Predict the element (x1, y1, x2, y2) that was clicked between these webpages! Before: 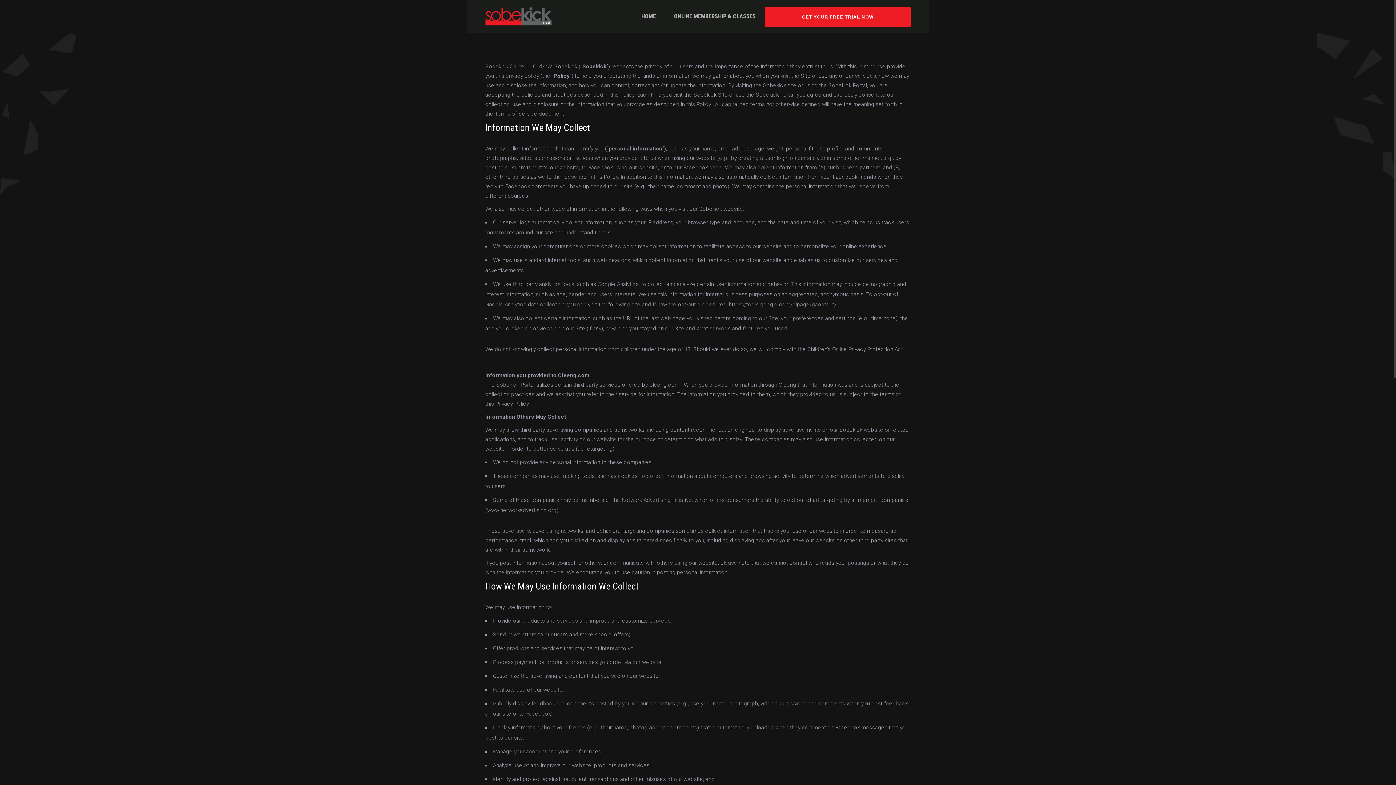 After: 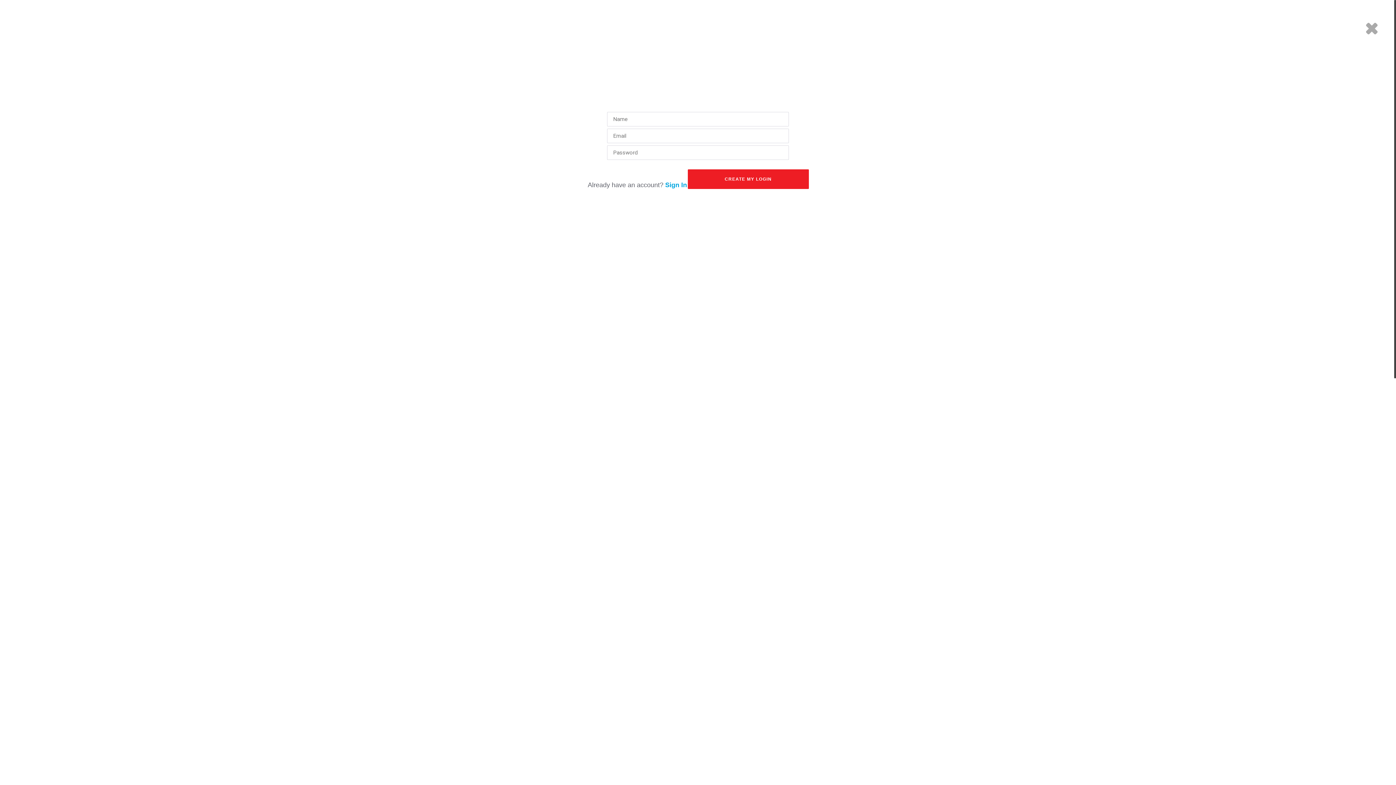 Action: label: GET YOUR FREE TRIAL NOW bbox: (765, 7, 910, 26)